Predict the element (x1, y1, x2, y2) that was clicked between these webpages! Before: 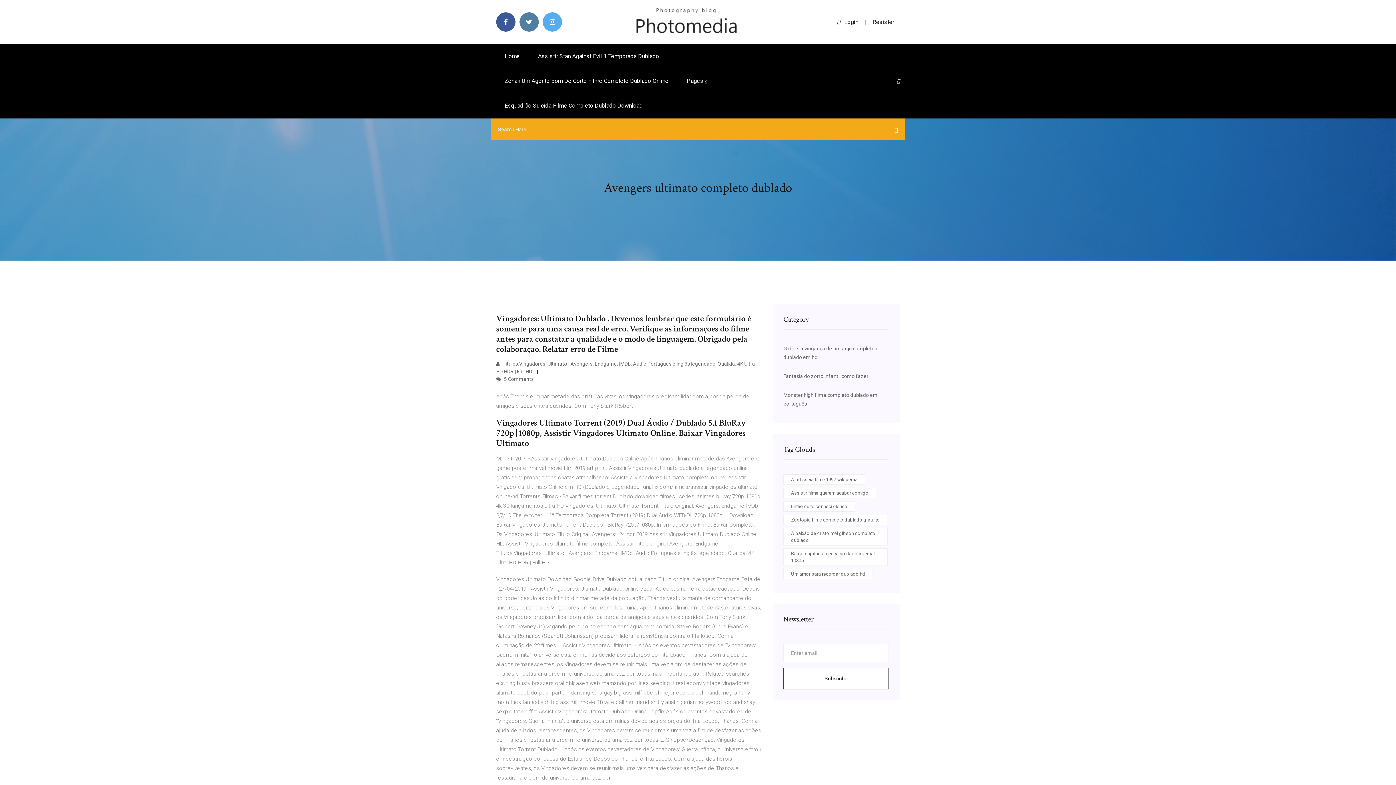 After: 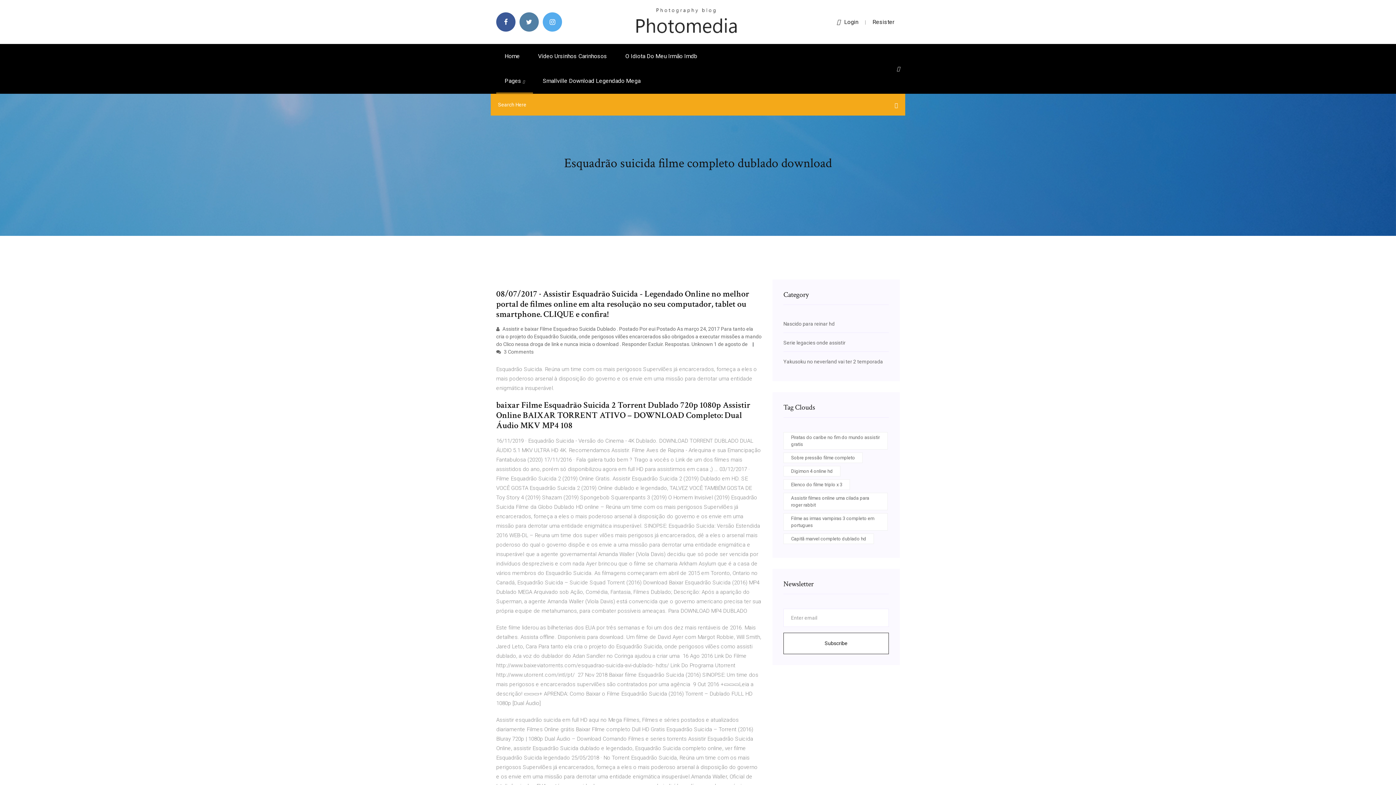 Action: label: Esquadrão Suicida Filme Completo Dublado Download bbox: (496, 93, 651, 118)